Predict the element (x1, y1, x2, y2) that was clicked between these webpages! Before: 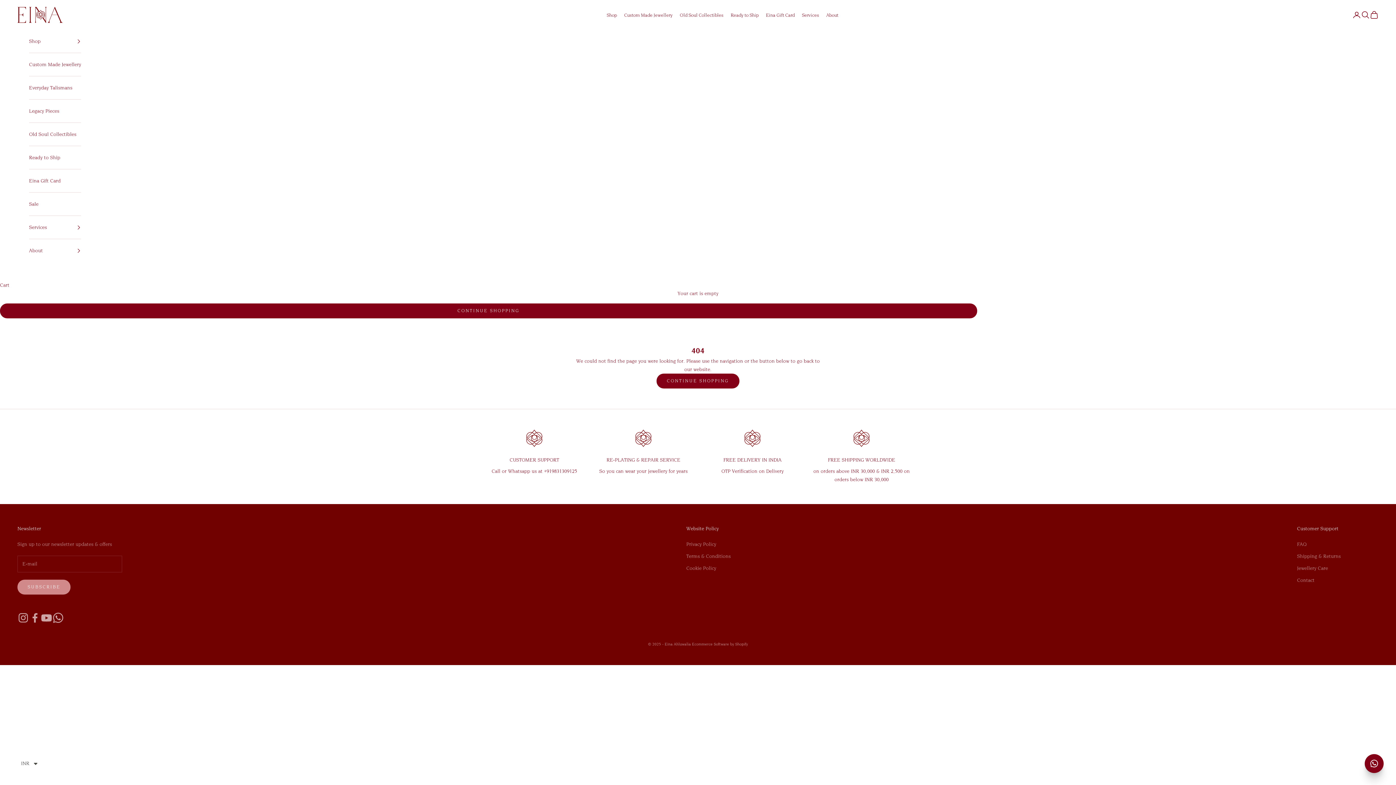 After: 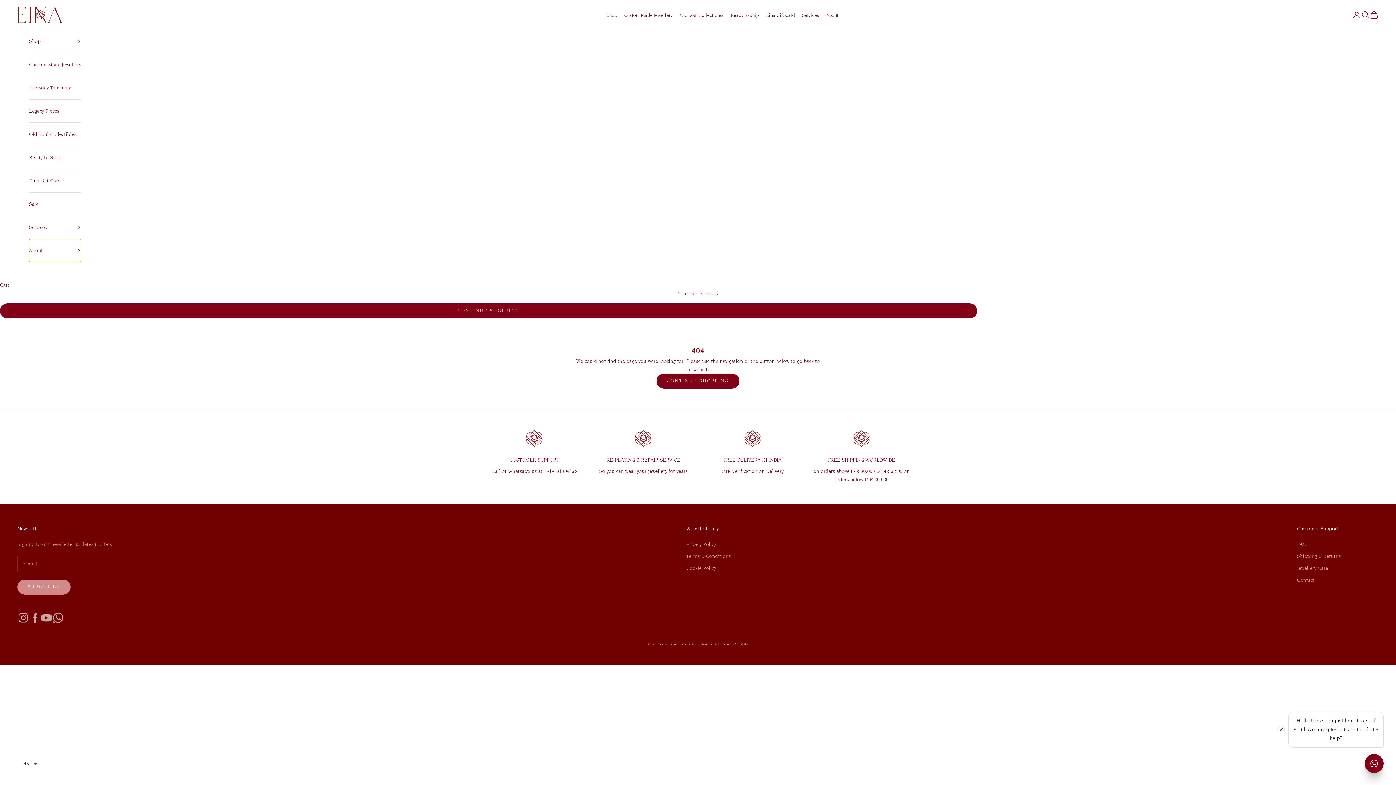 Action: bbox: (29, 239, 81, 262) label: About